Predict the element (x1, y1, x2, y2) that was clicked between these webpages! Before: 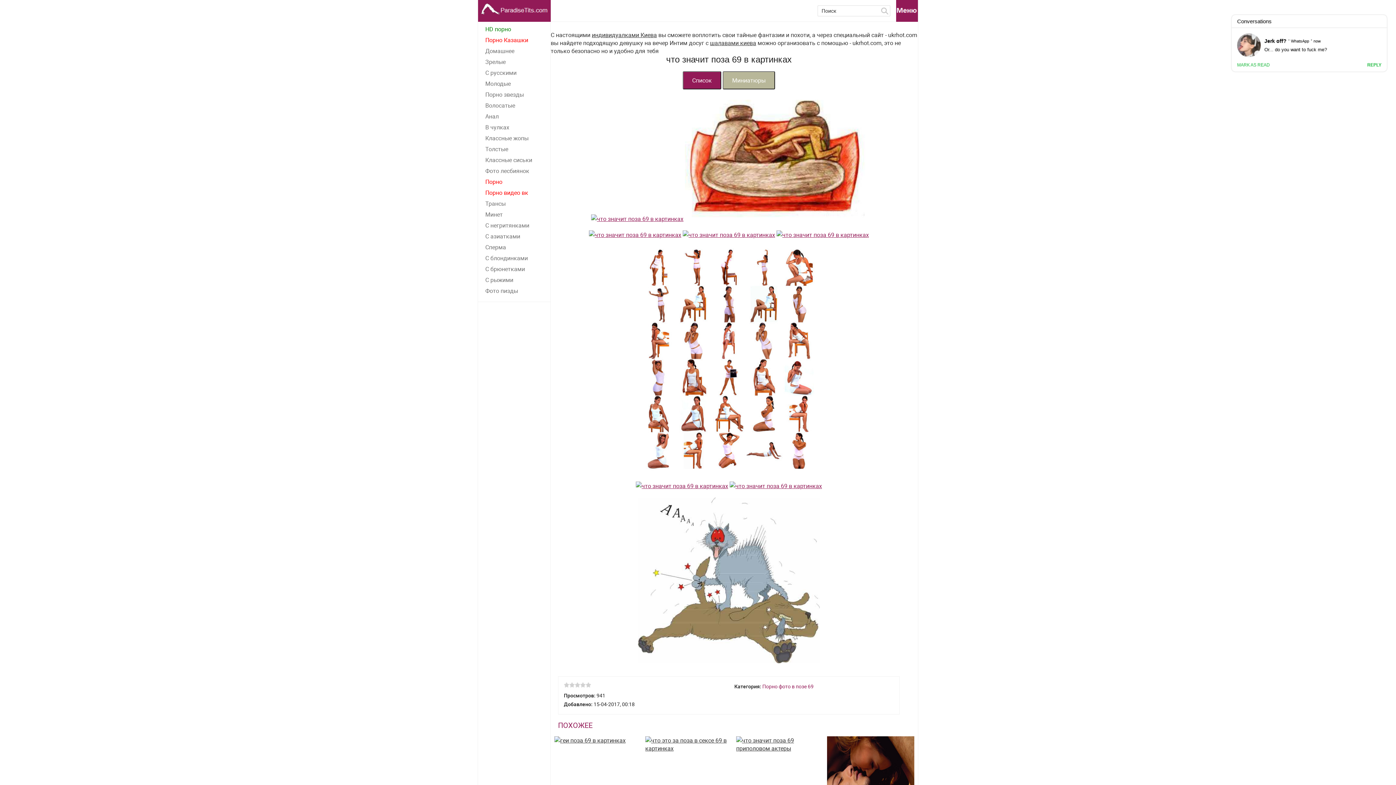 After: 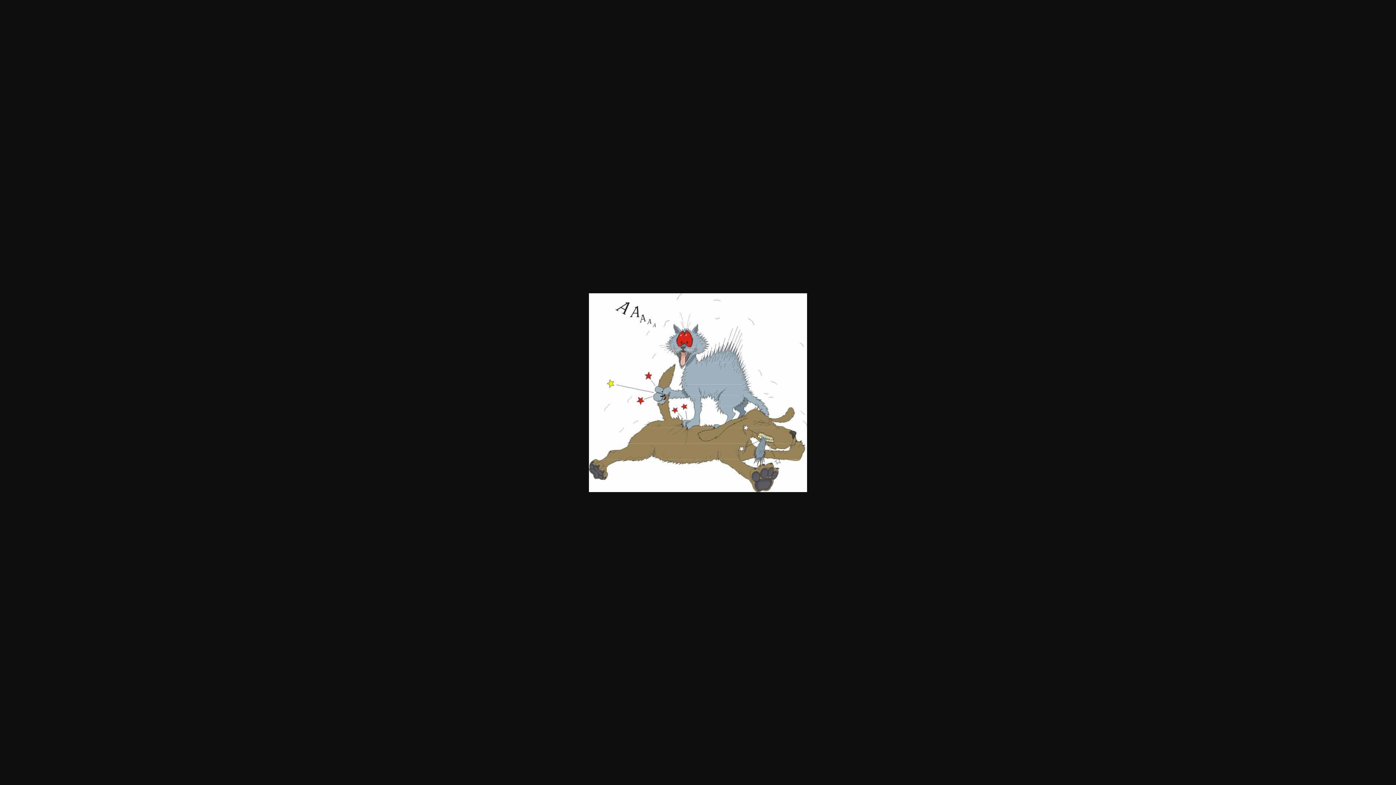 Action: bbox: (638, 661, 820, 669)